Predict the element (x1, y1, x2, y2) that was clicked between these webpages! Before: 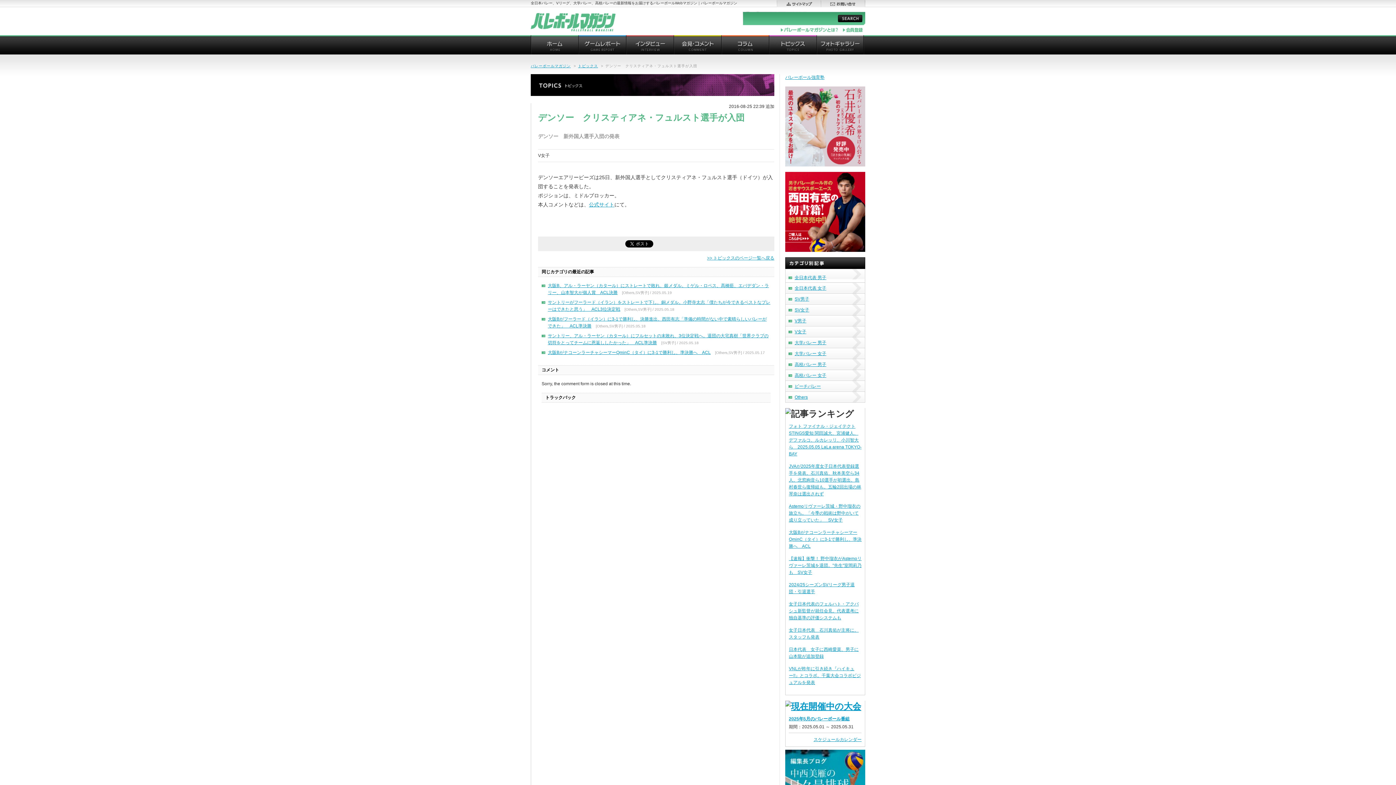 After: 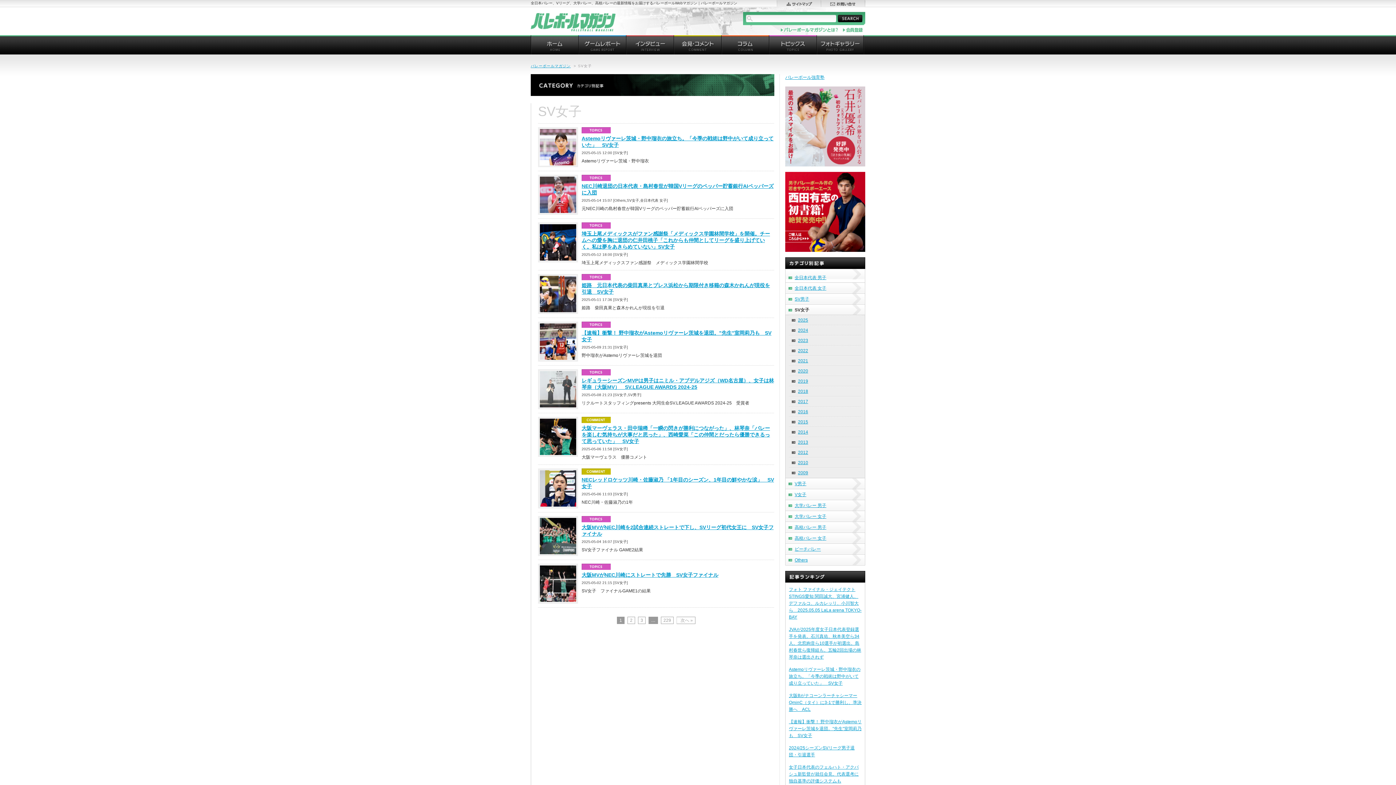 Action: bbox: (785, 304, 865, 314) label: SV女子